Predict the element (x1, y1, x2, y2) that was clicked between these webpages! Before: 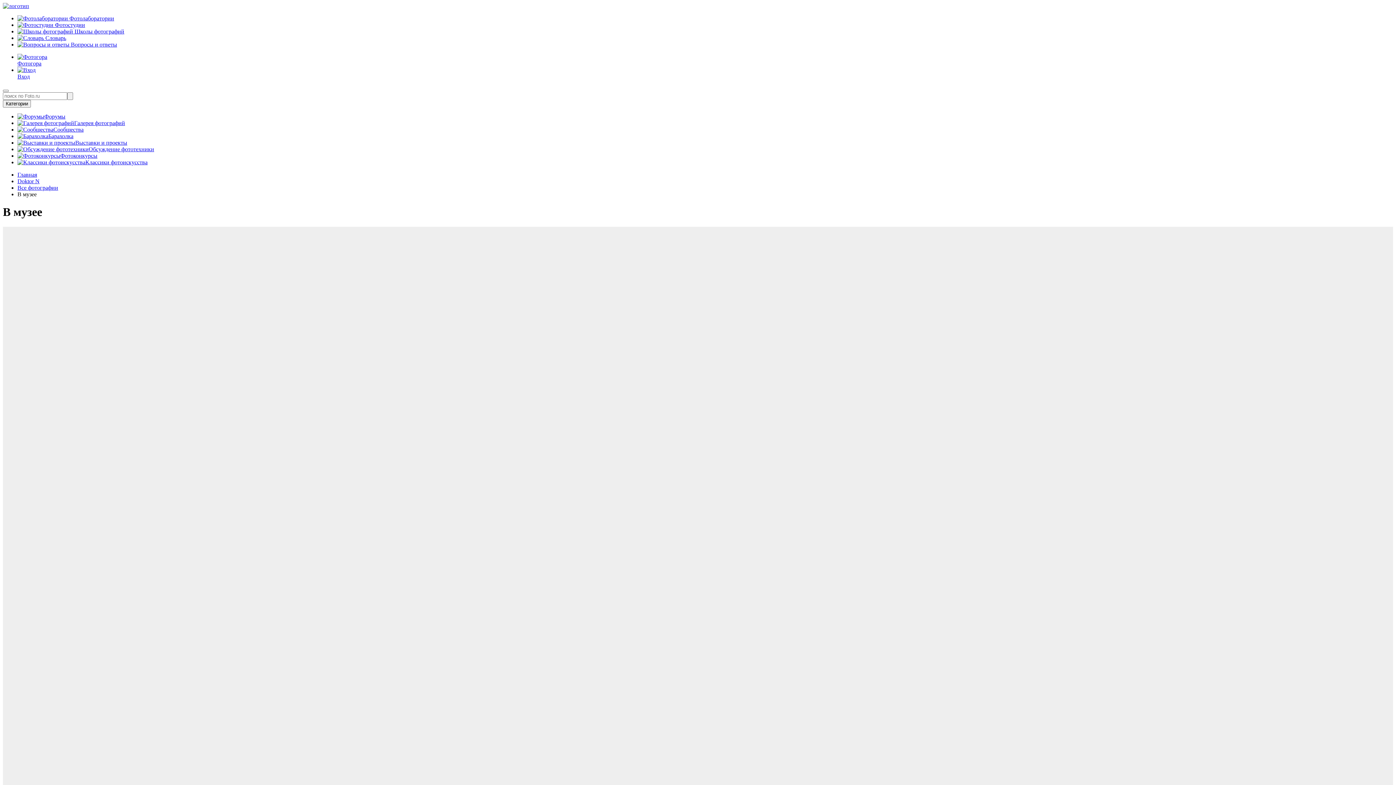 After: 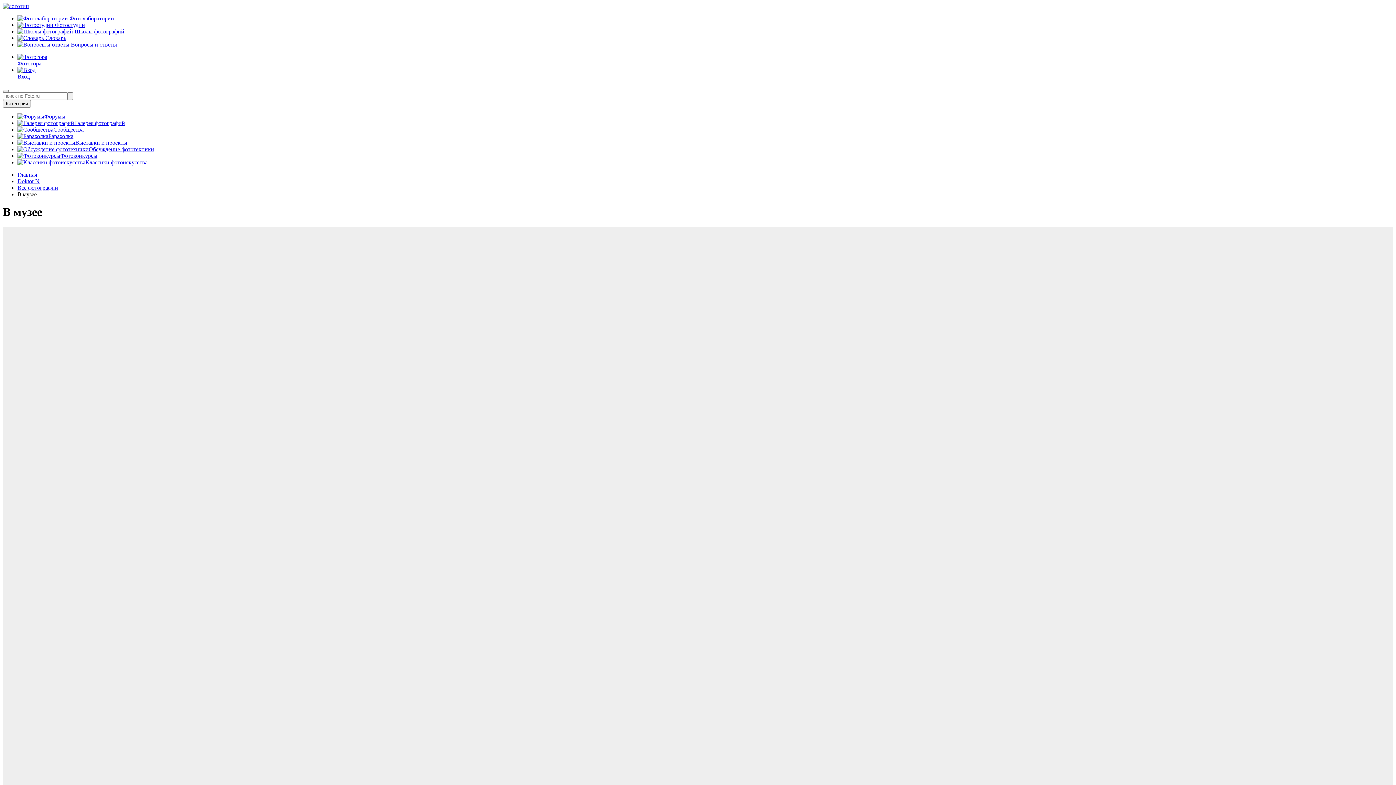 Action: label: Классики фотоискусства bbox: (17, 159, 147, 165)